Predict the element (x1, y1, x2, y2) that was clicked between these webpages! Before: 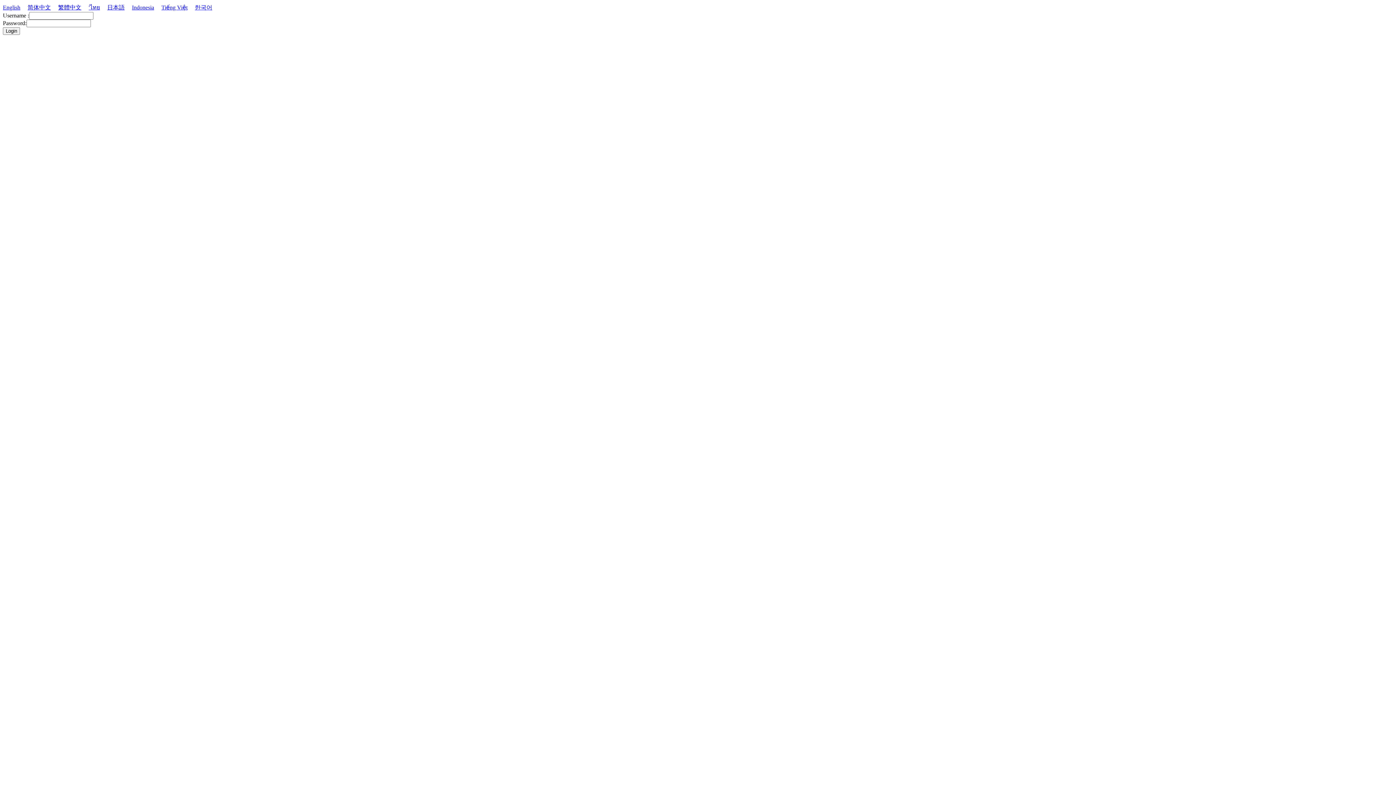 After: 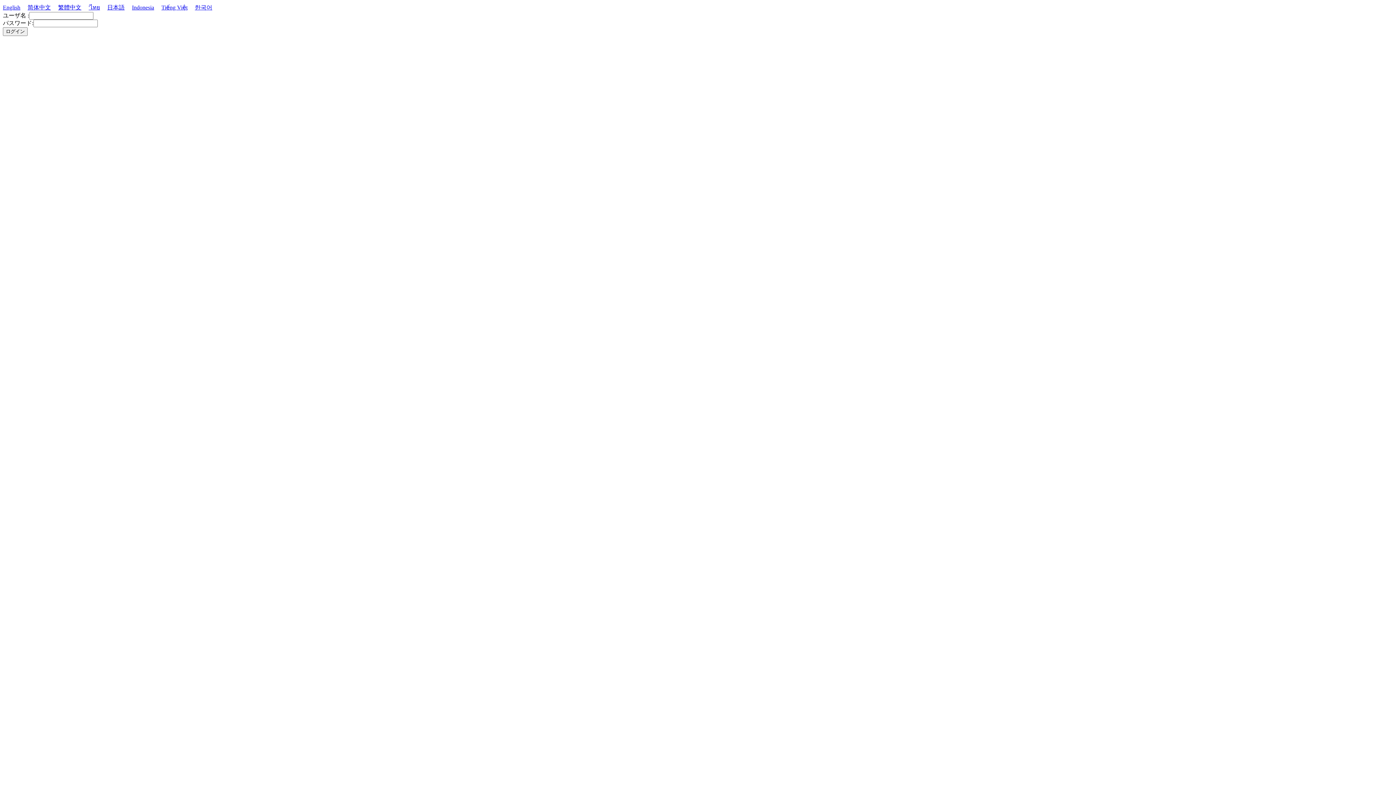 Action: bbox: (107, 4, 124, 10) label: 日本語